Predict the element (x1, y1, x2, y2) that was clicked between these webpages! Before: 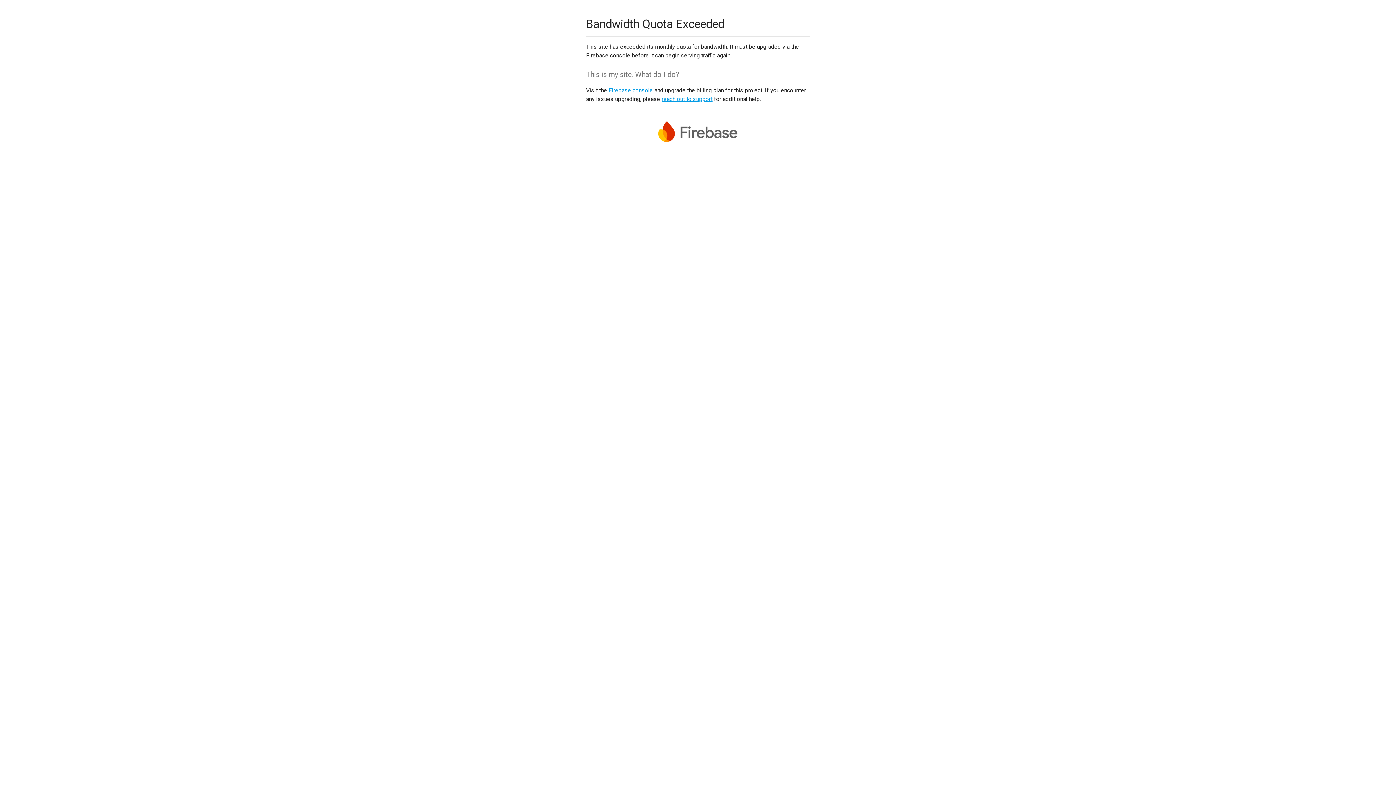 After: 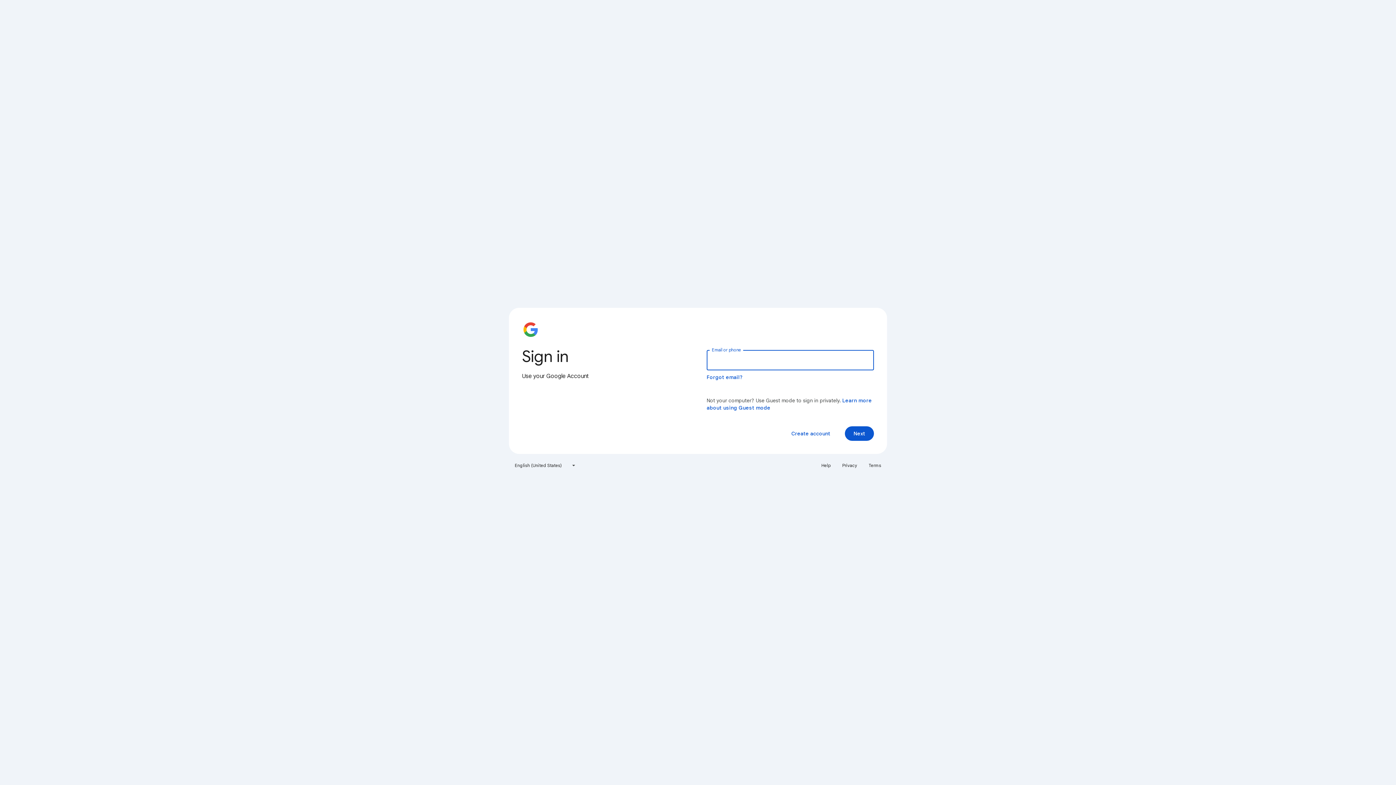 Action: label: Firebase console bbox: (608, 86, 653, 93)